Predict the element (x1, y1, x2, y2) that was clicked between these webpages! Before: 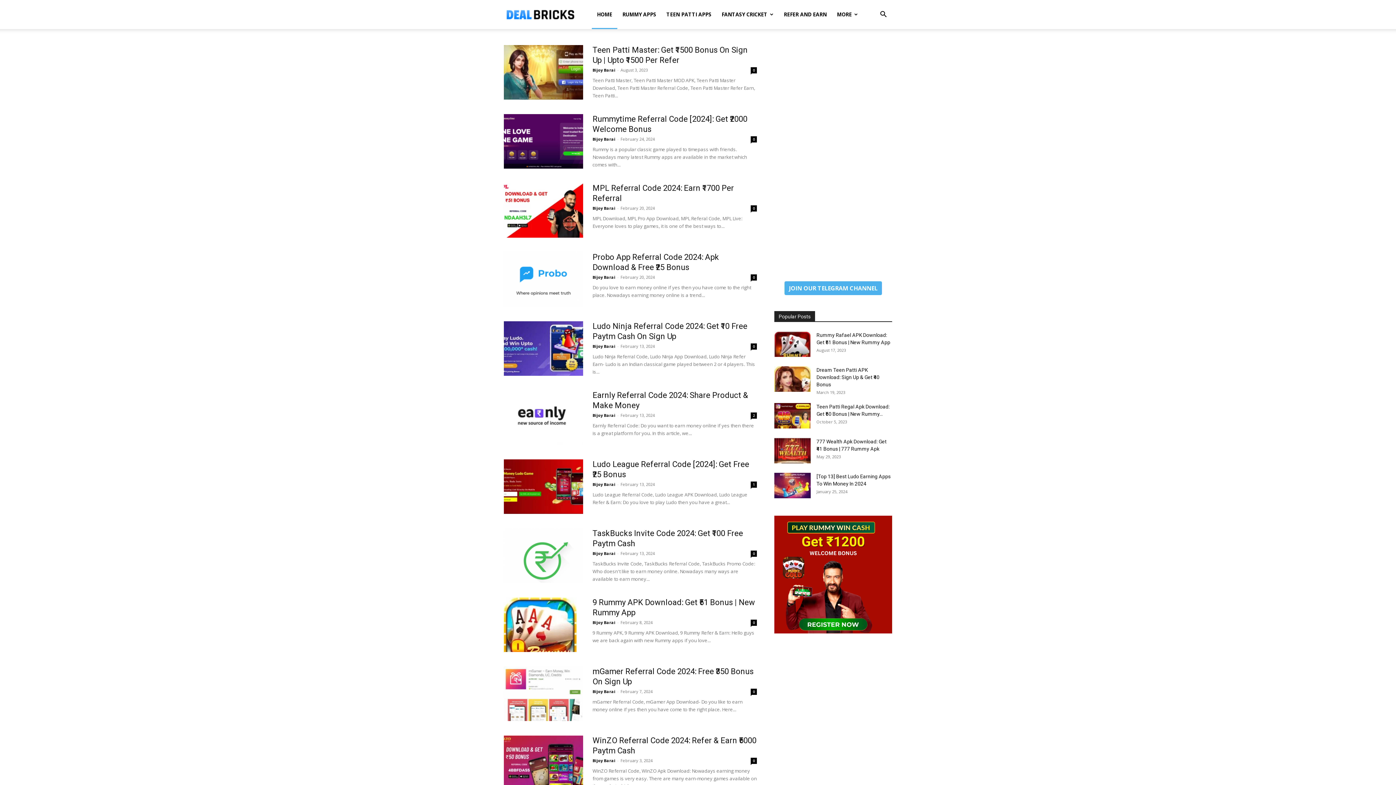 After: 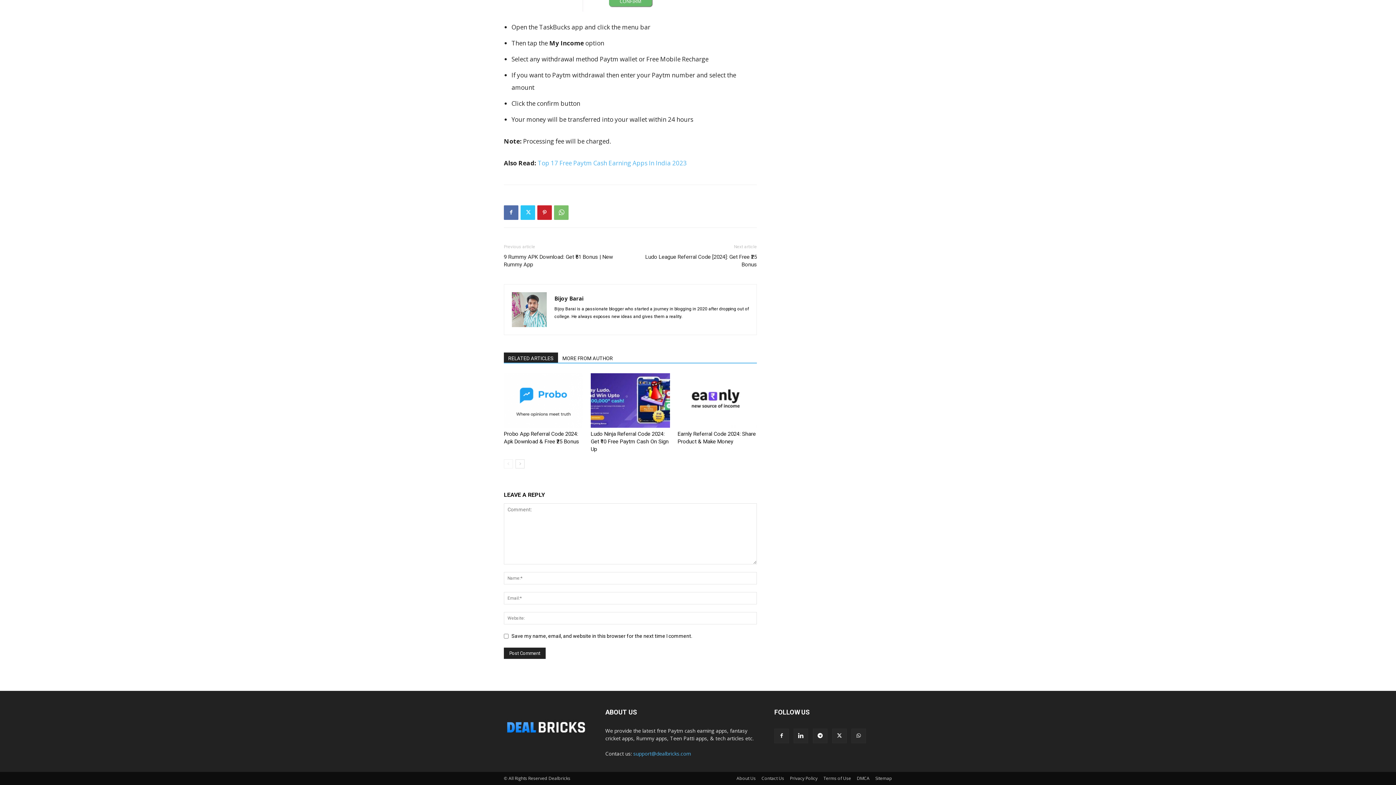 Action: bbox: (750, 550, 757, 557) label: 0